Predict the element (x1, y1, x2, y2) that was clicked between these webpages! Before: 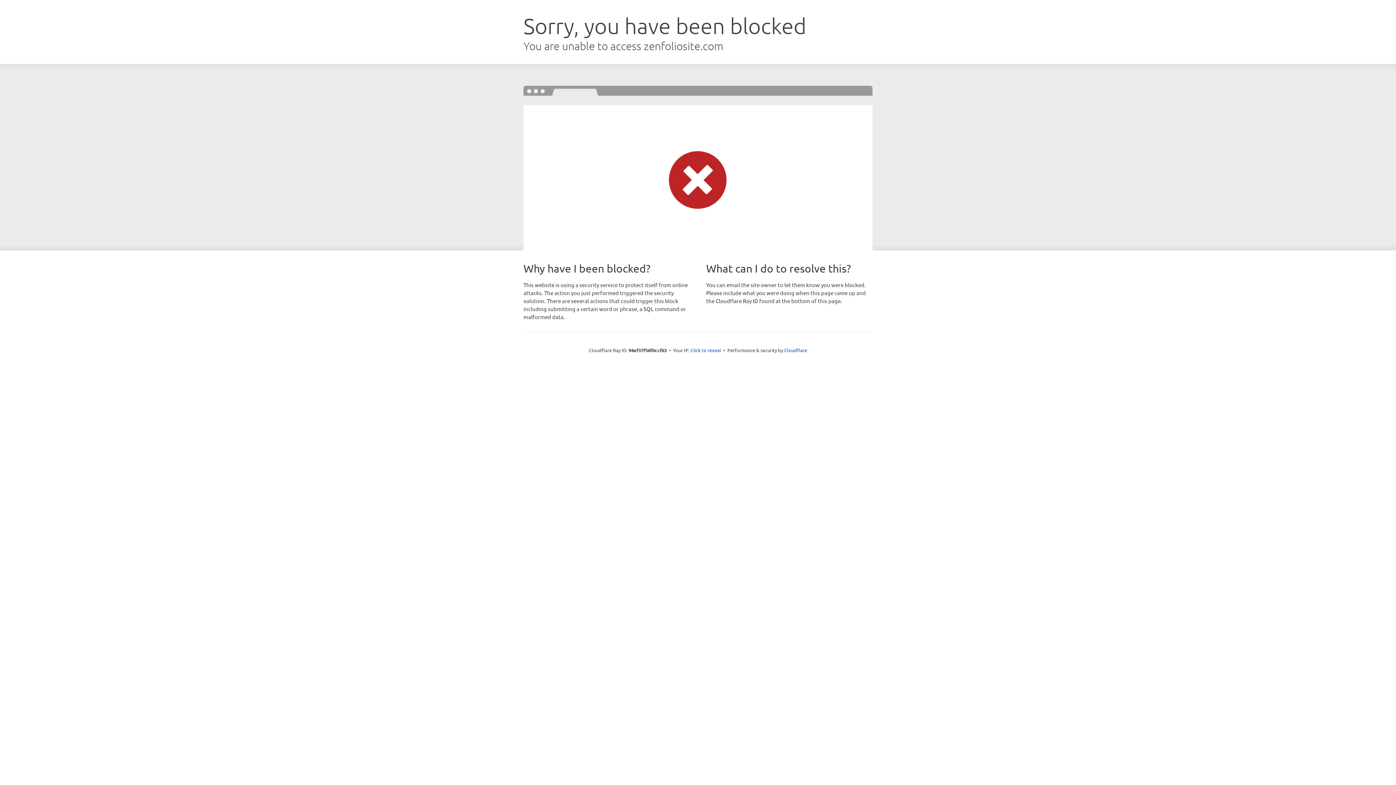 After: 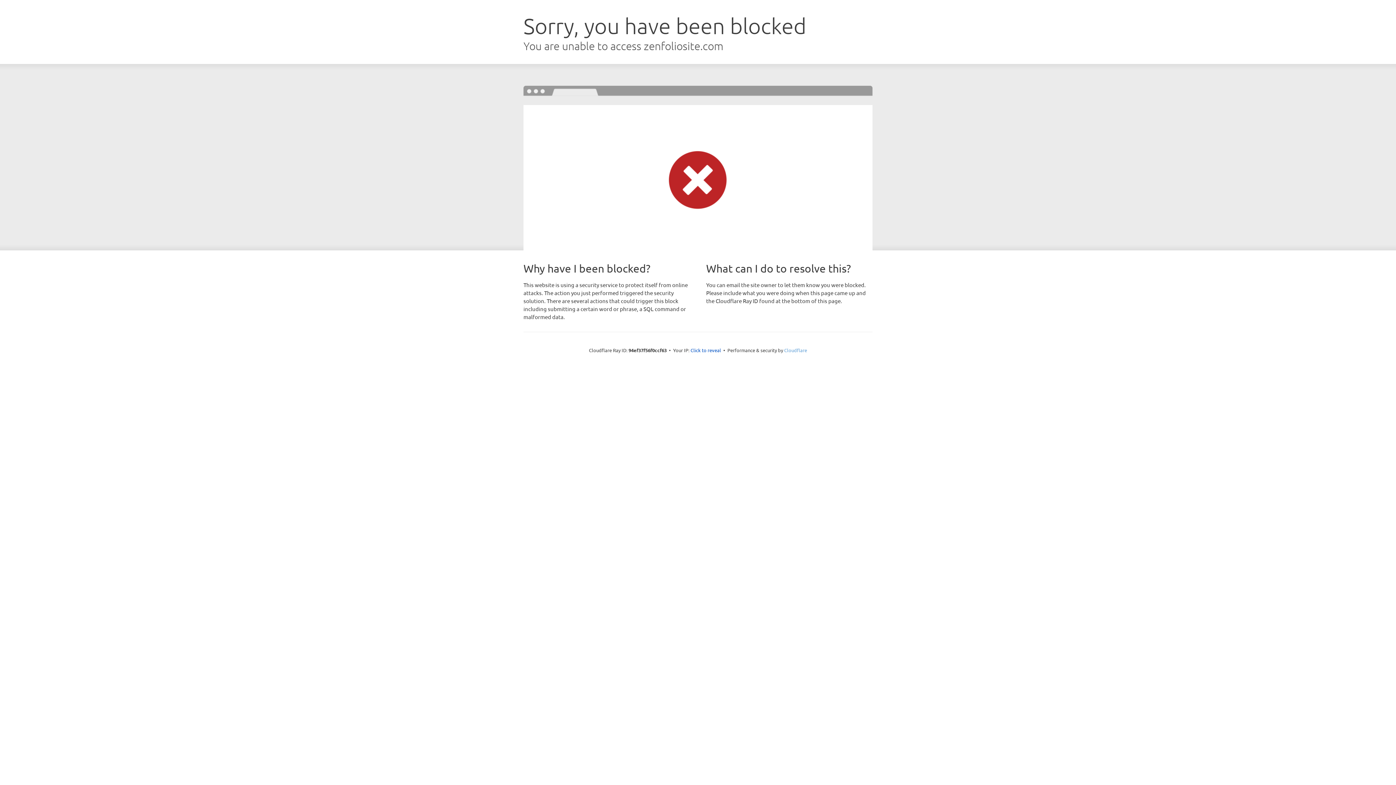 Action: label: Cloudflare bbox: (784, 347, 807, 353)